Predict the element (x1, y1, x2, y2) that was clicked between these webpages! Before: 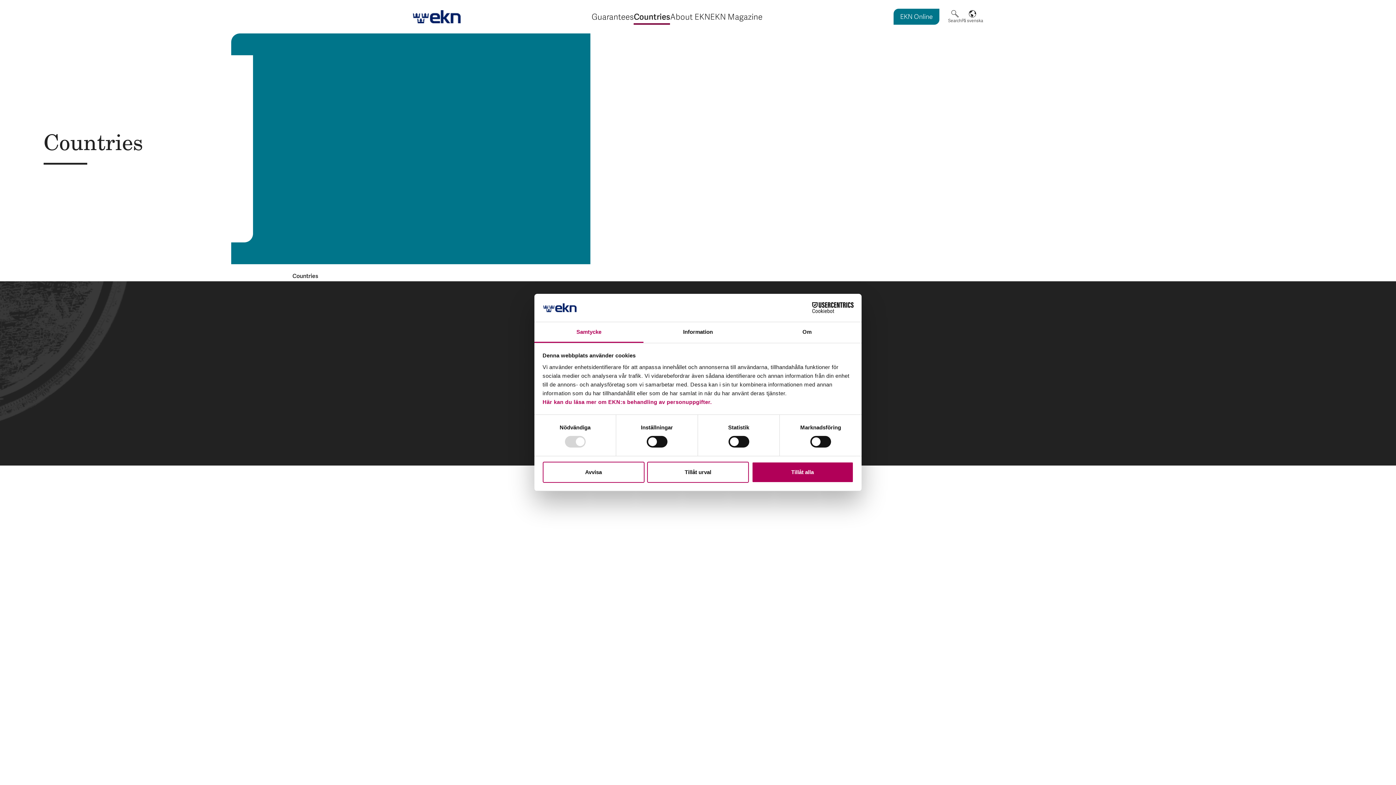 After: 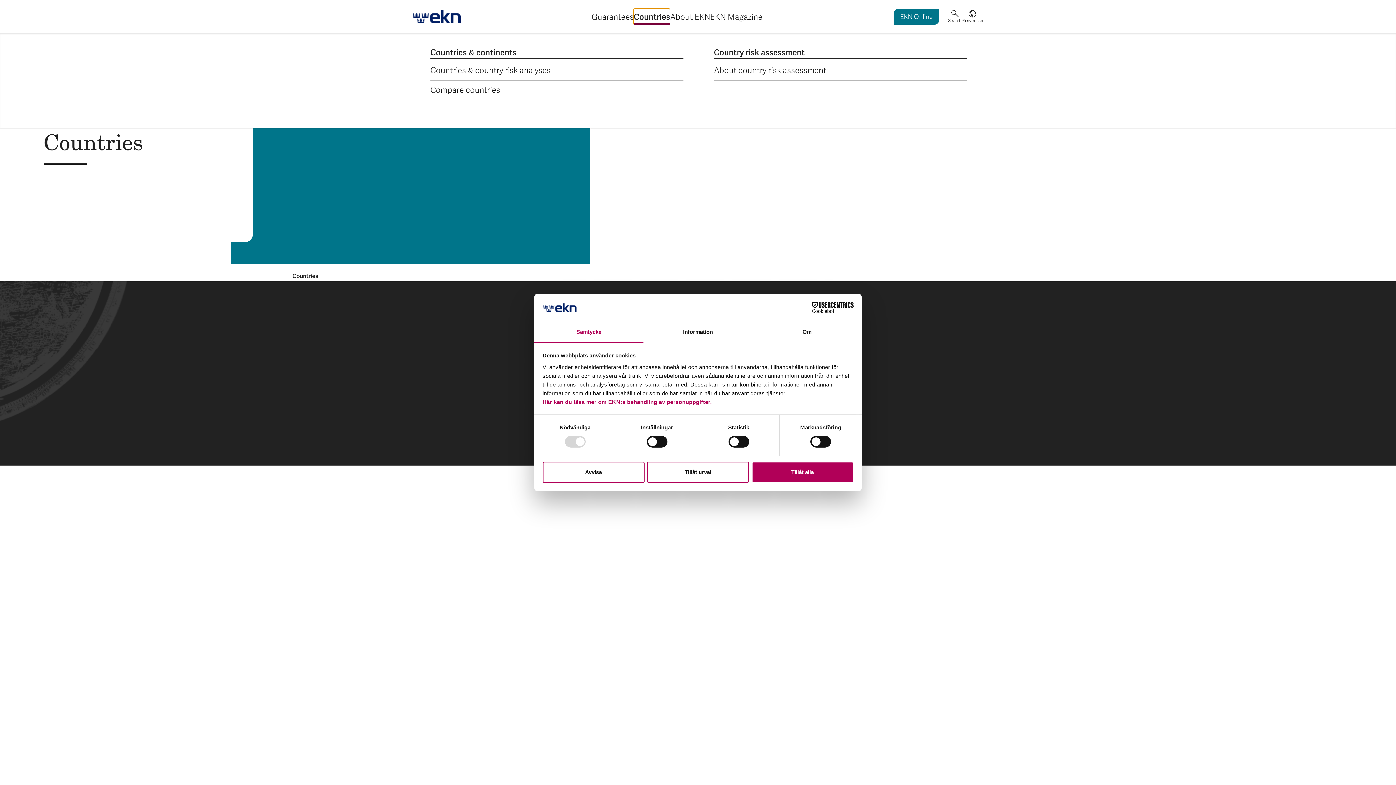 Action: bbox: (633, 8, 670, 24) label: Expand Countries